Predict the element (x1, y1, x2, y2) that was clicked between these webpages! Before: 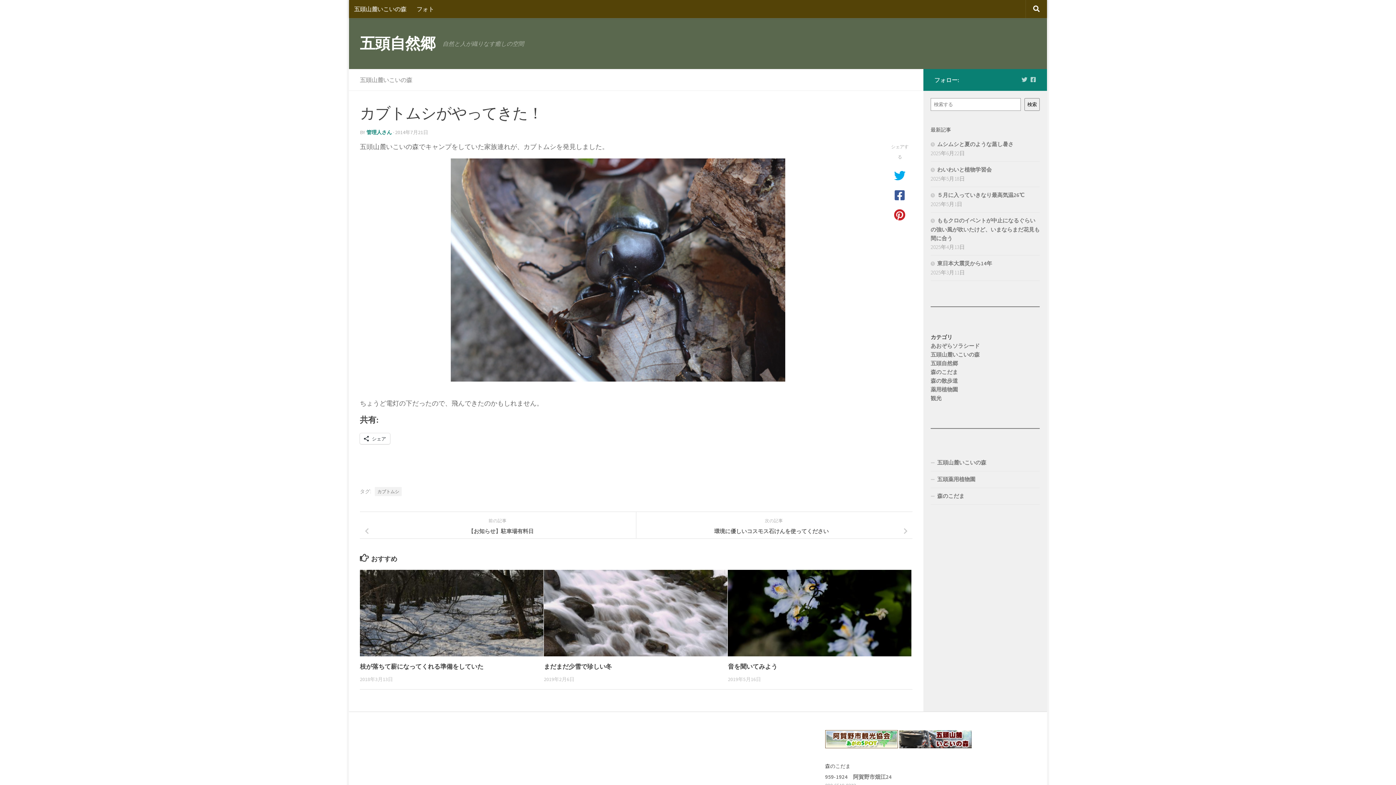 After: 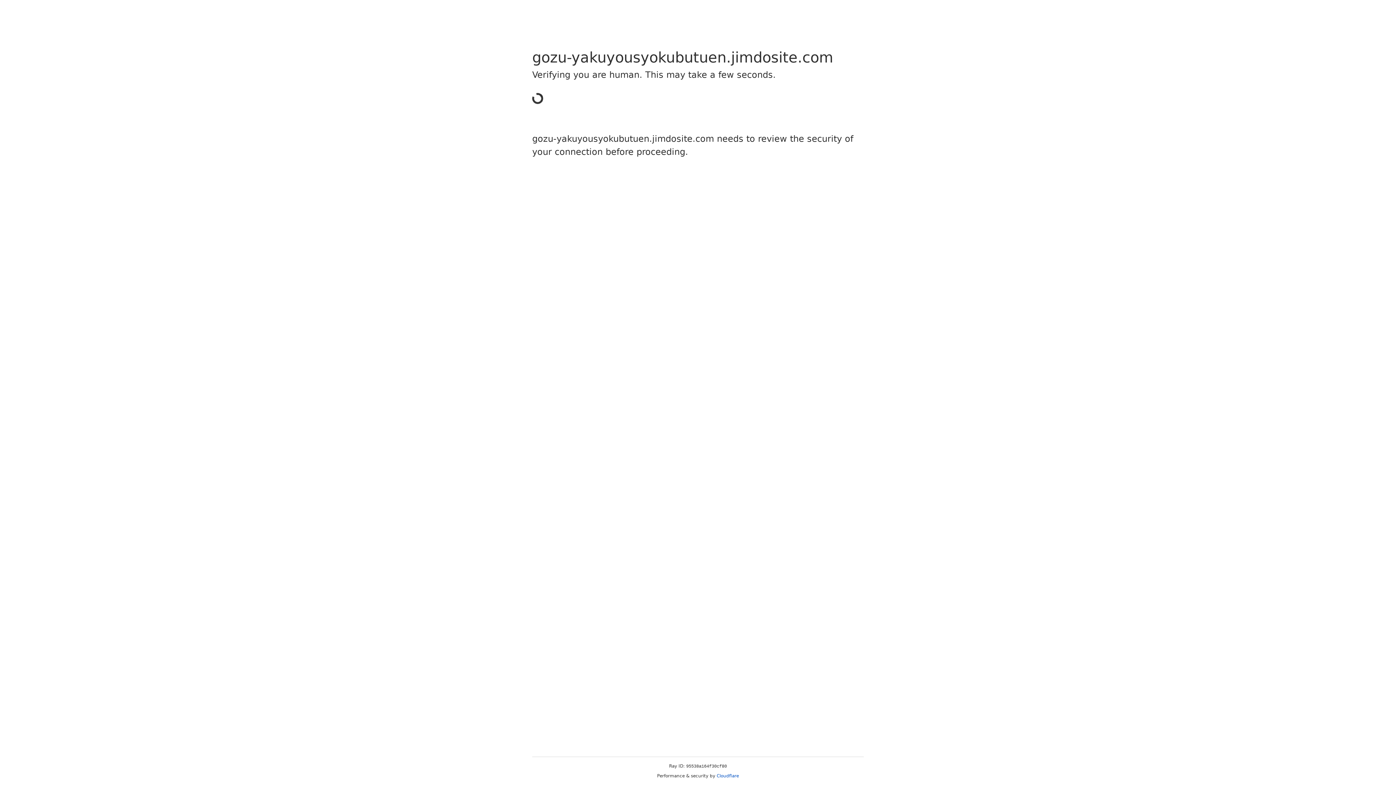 Action: label: 五頭薬用植物園 bbox: (930, 471, 1040, 488)